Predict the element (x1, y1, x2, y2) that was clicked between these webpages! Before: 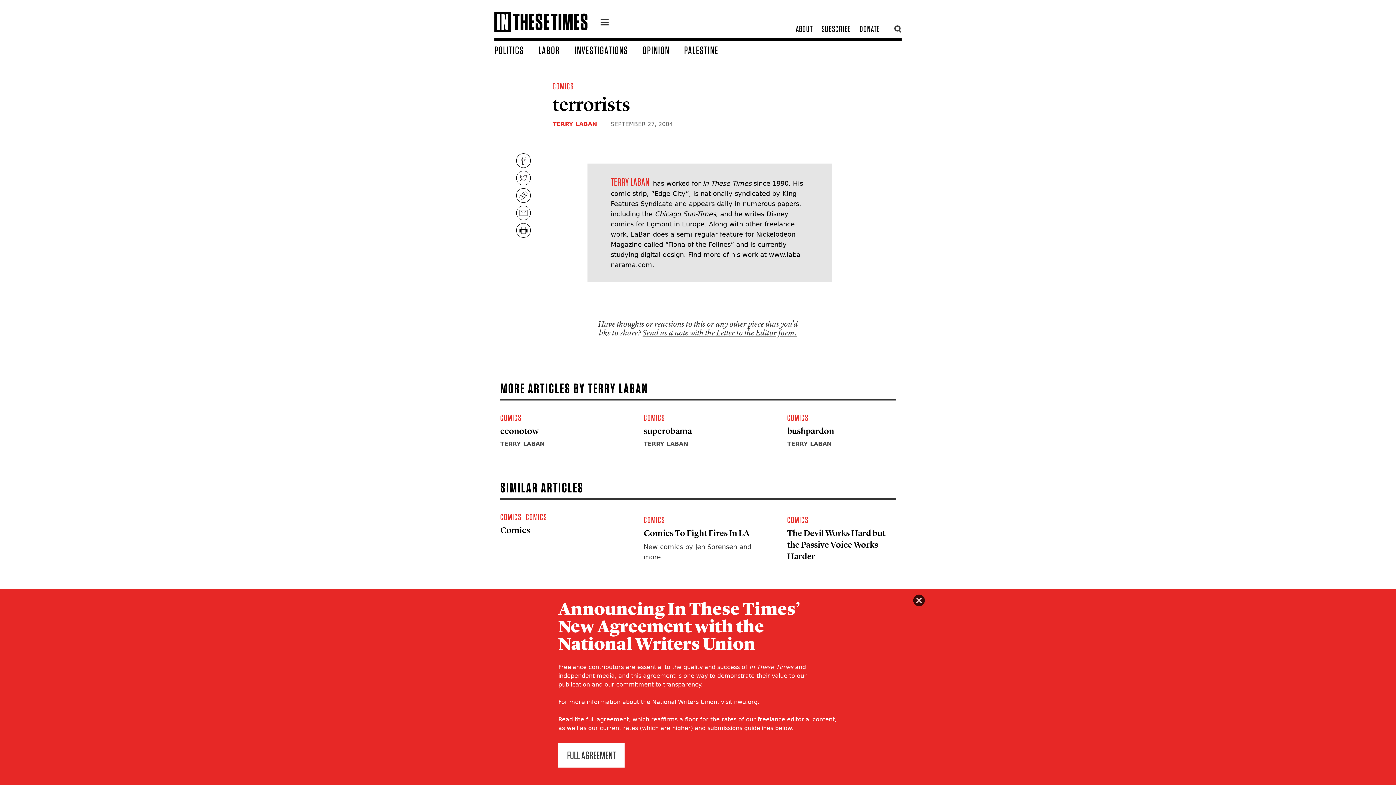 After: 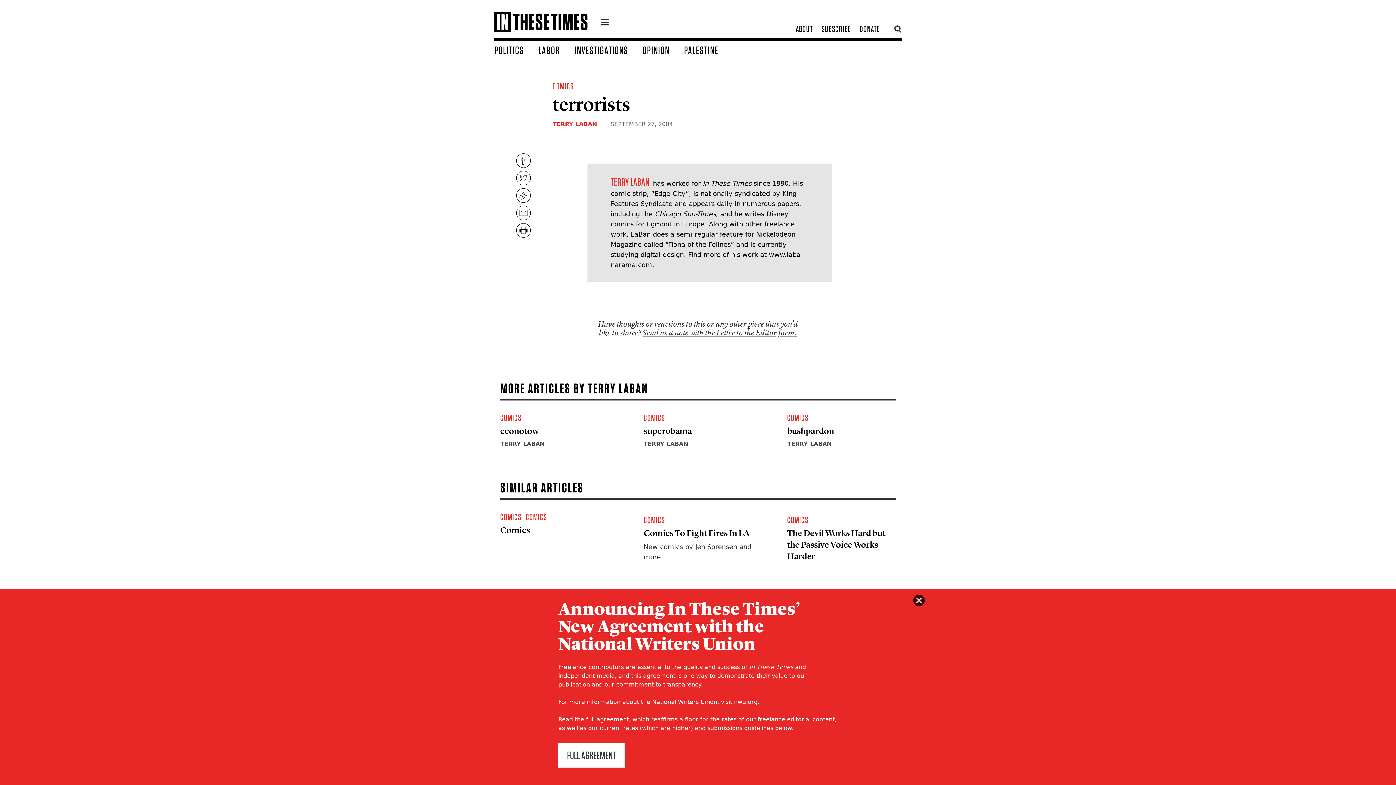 Action: label: DONATE bbox: (855, 23, 884, 34)